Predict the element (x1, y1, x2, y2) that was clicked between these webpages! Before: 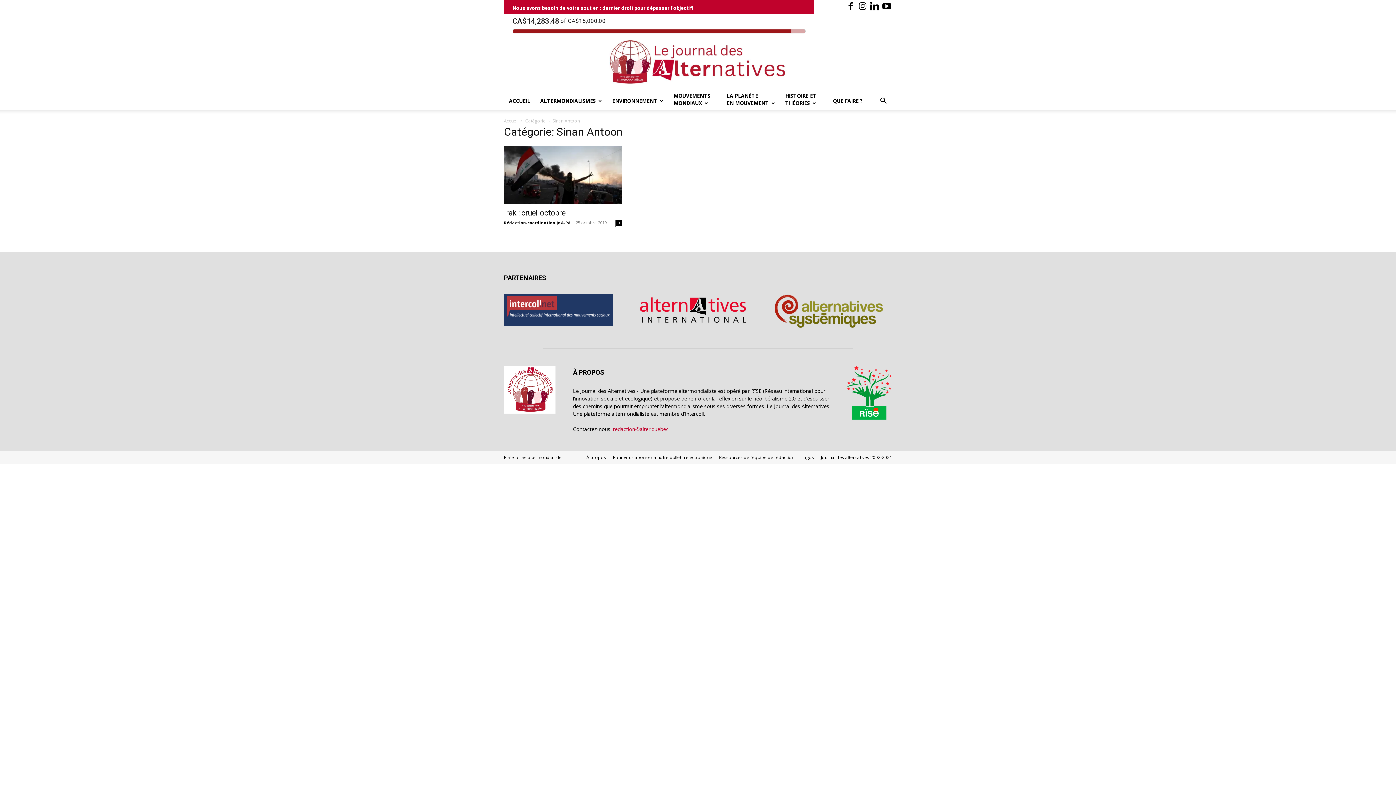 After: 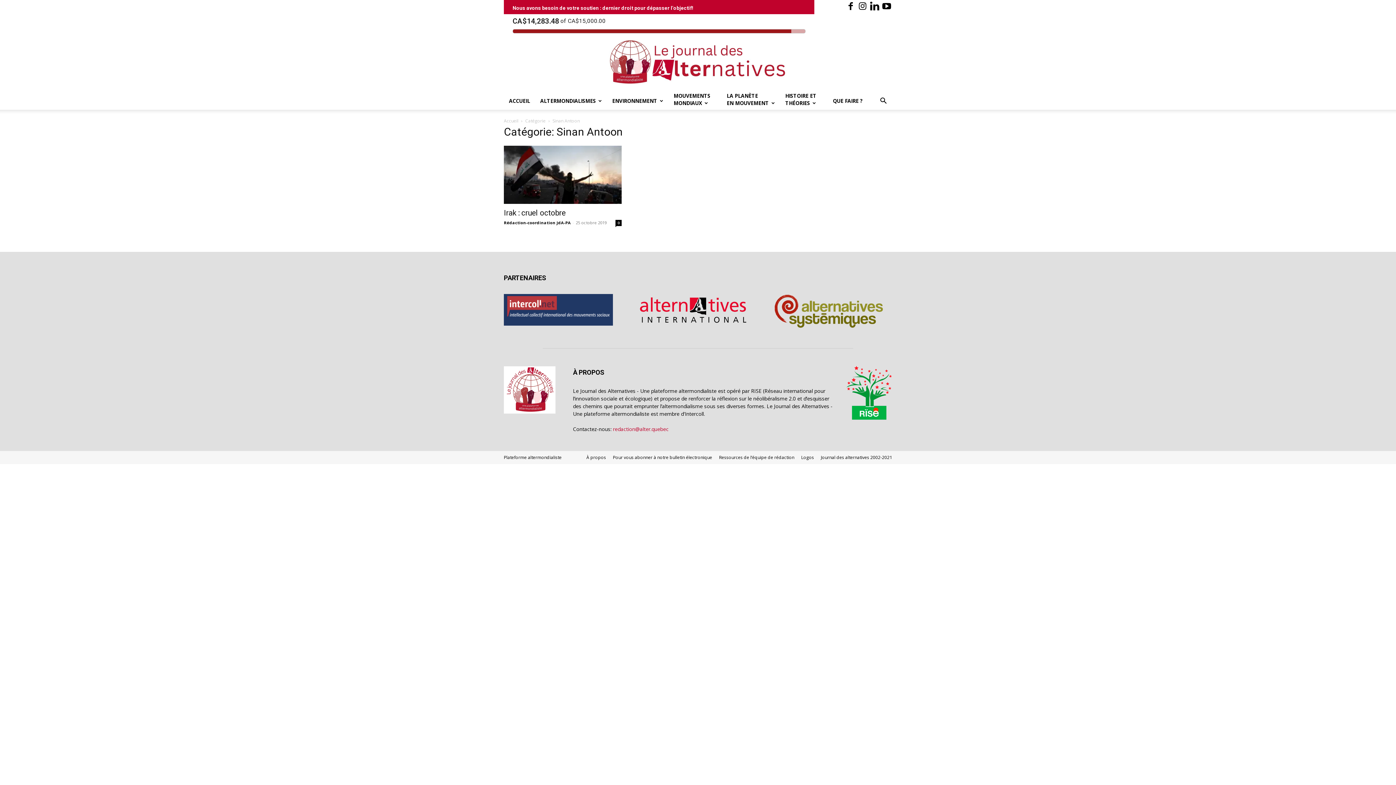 Action: bbox: (774, 322, 883, 329)